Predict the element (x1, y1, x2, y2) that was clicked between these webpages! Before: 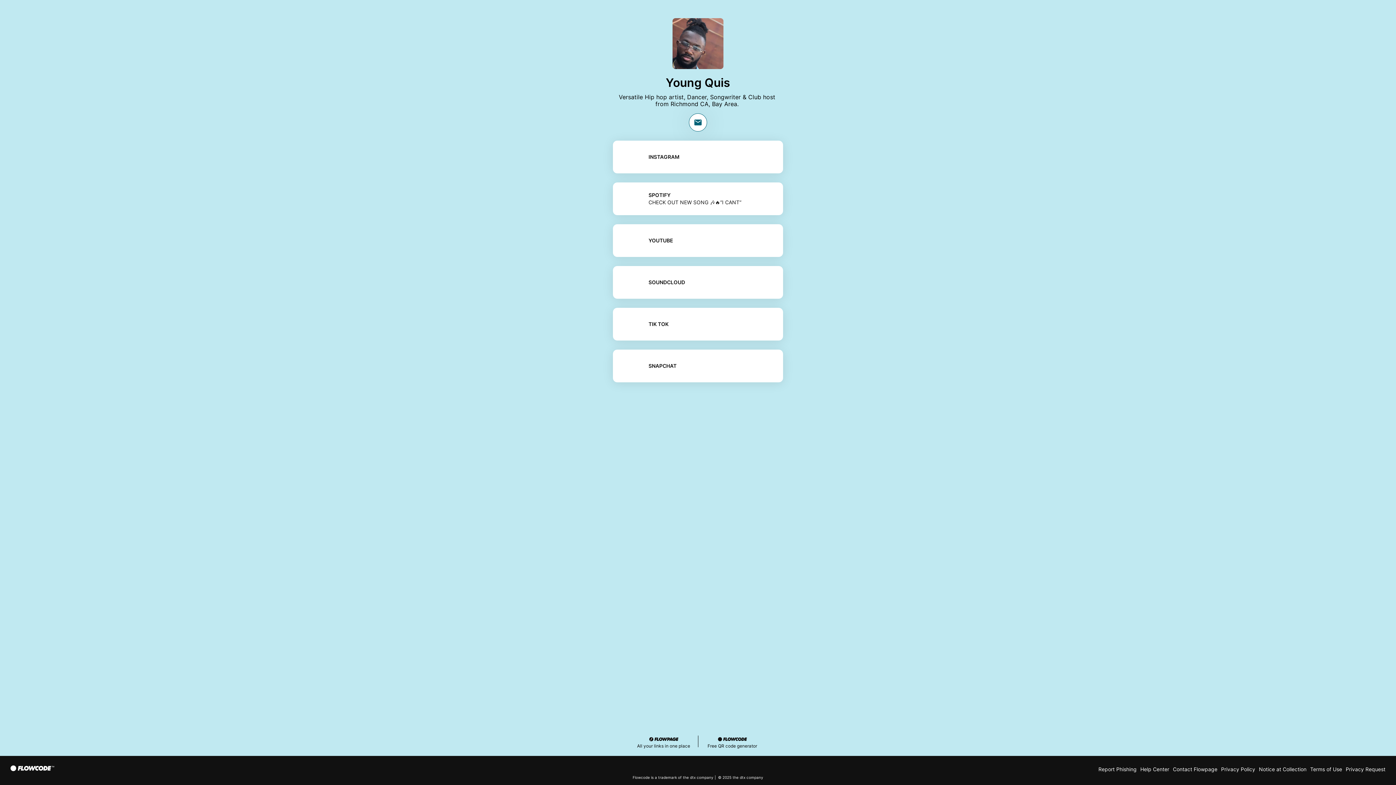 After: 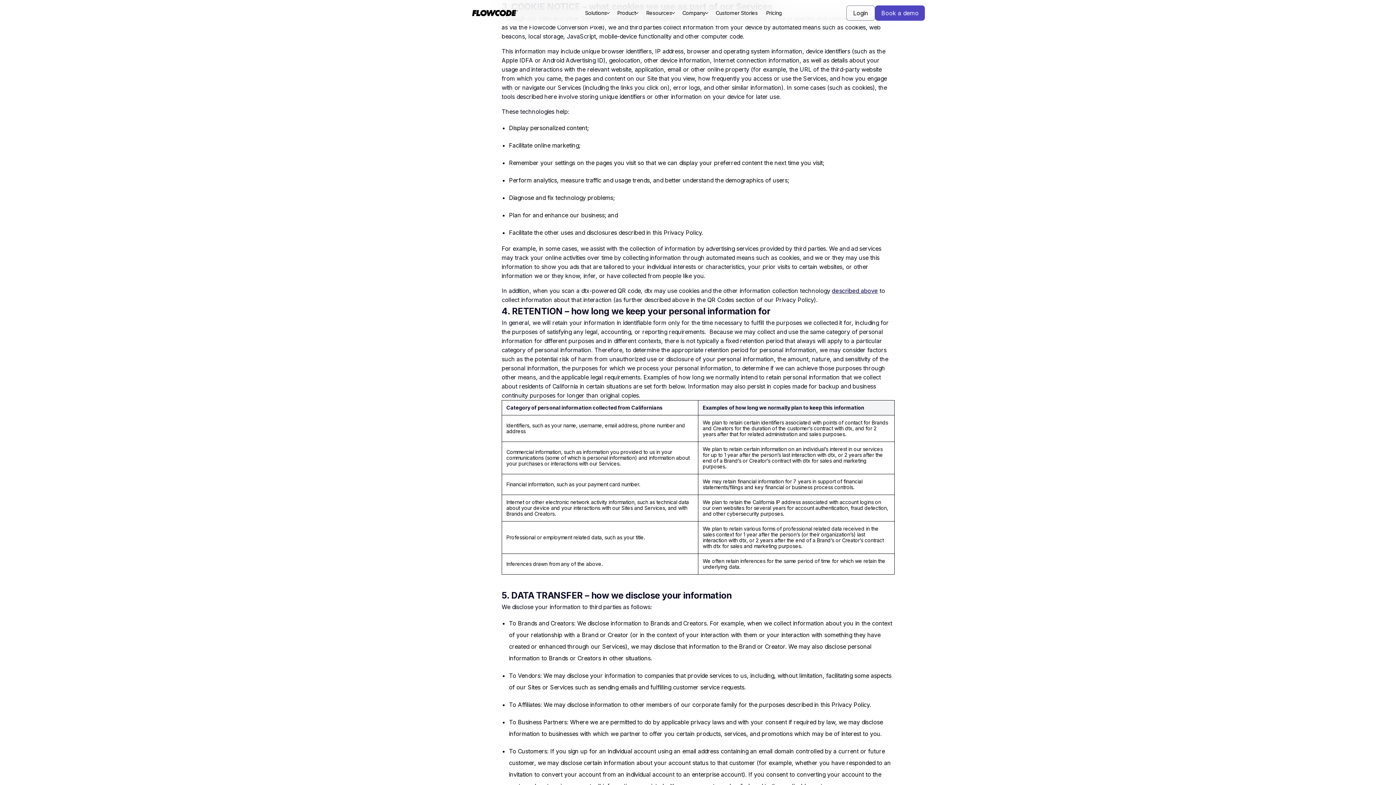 Action: bbox: (1259, 766, 1306, 772) label: Notice at Collection